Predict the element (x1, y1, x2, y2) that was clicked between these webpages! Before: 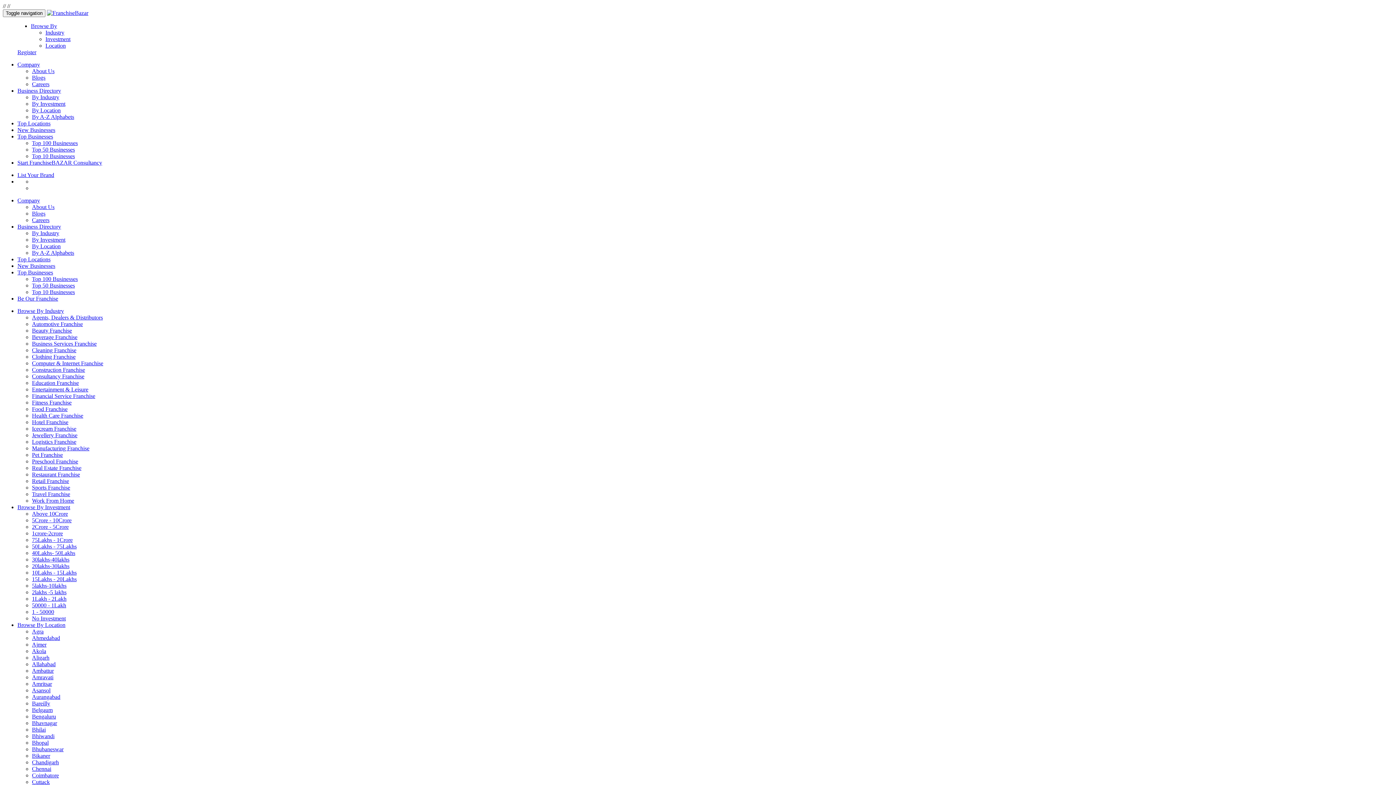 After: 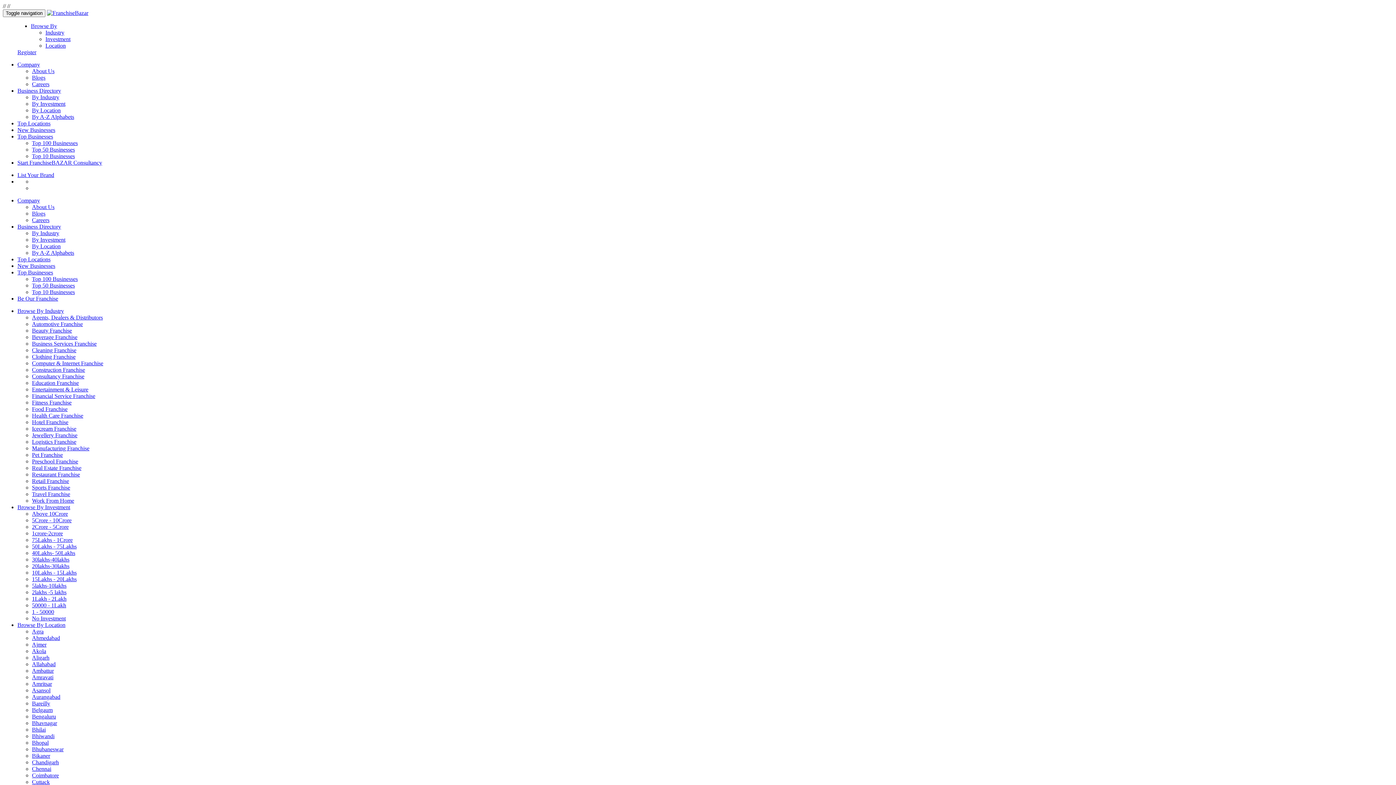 Action: bbox: (32, 726, 45, 733) label: Bhilai